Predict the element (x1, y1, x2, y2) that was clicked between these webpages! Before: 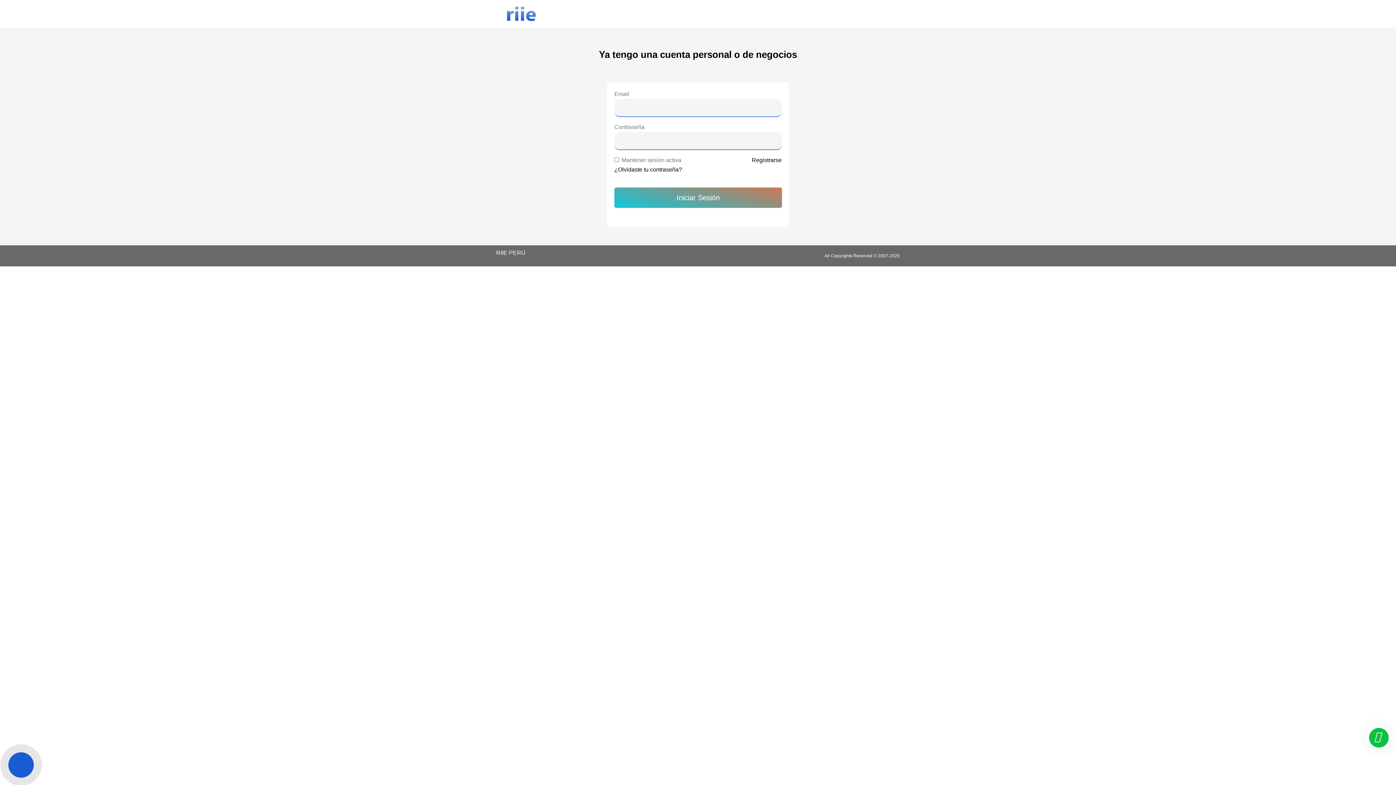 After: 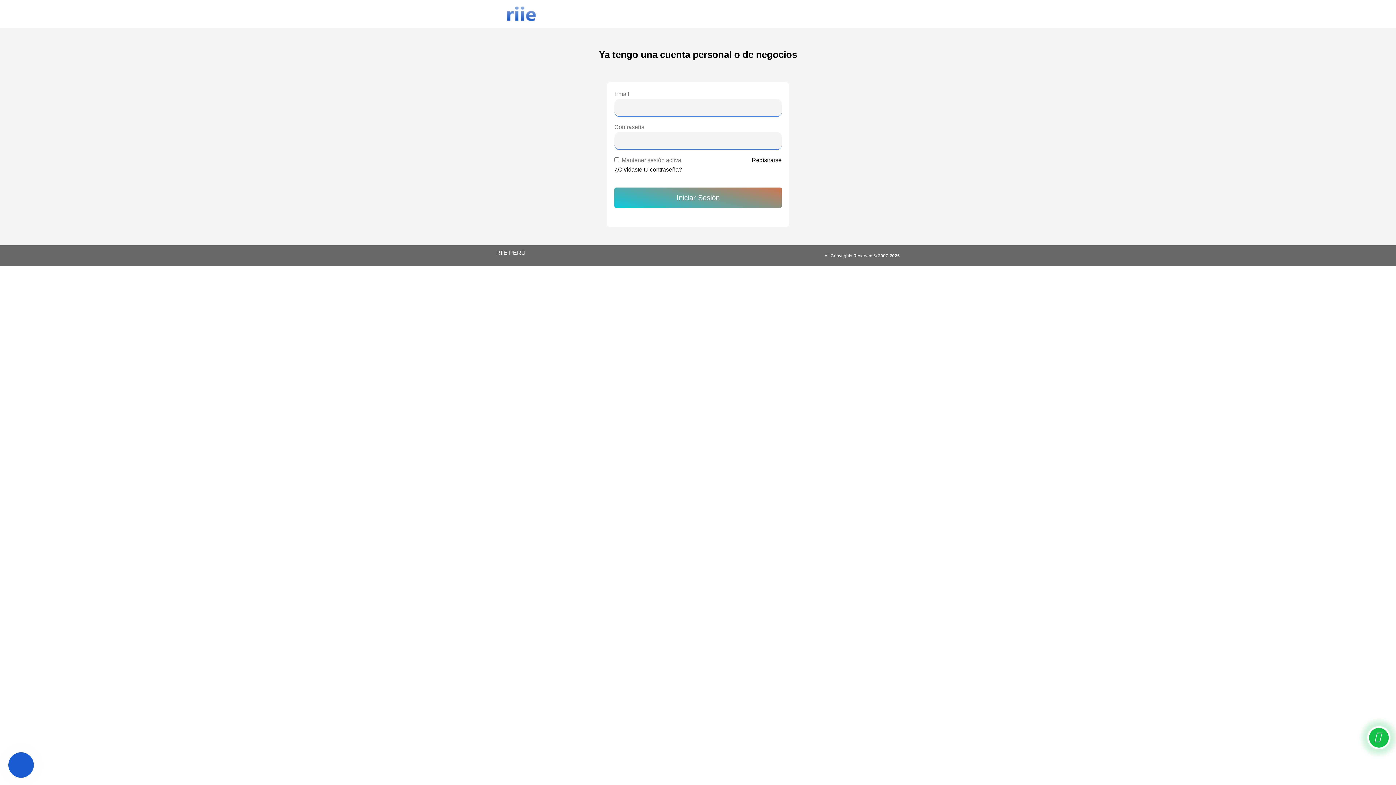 Action: bbox: (8, 752, 33, 778) label: close